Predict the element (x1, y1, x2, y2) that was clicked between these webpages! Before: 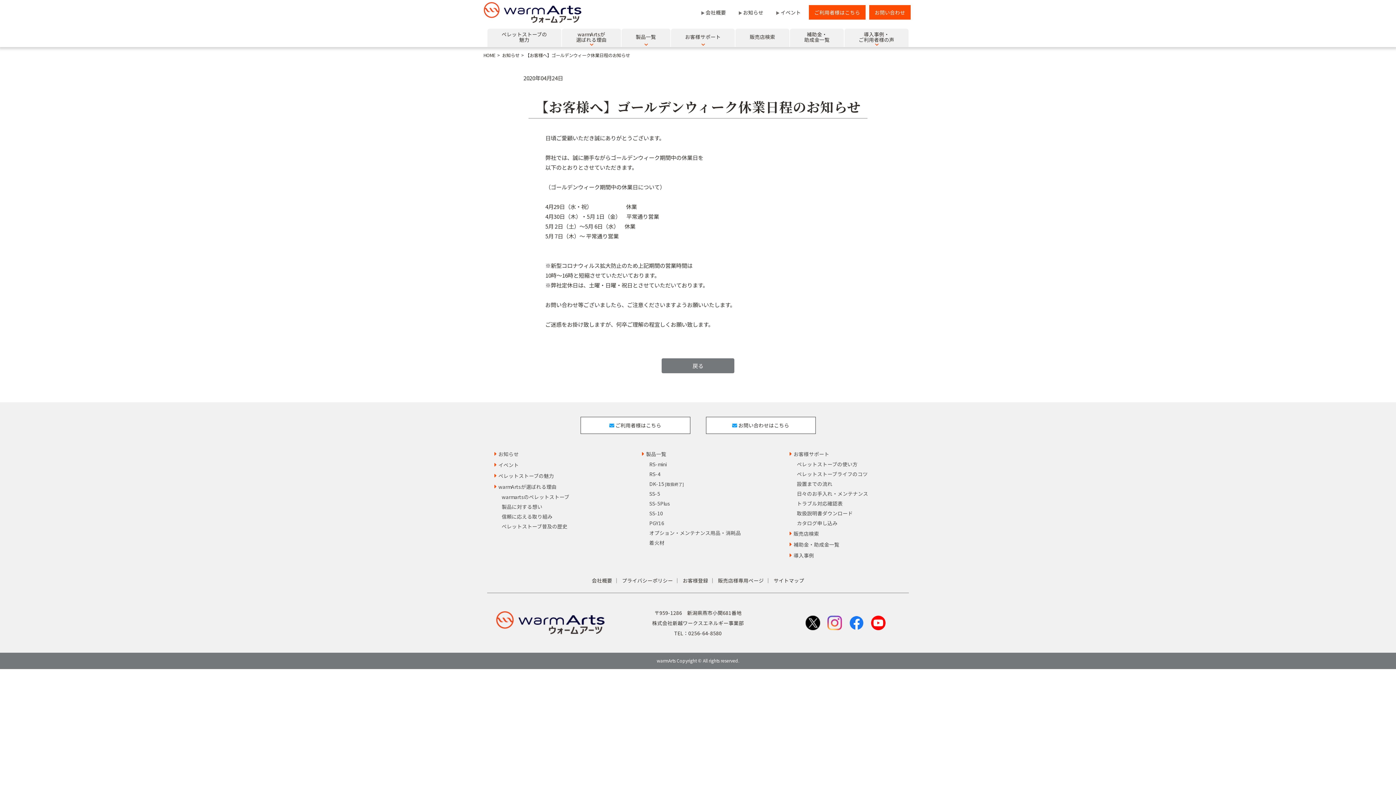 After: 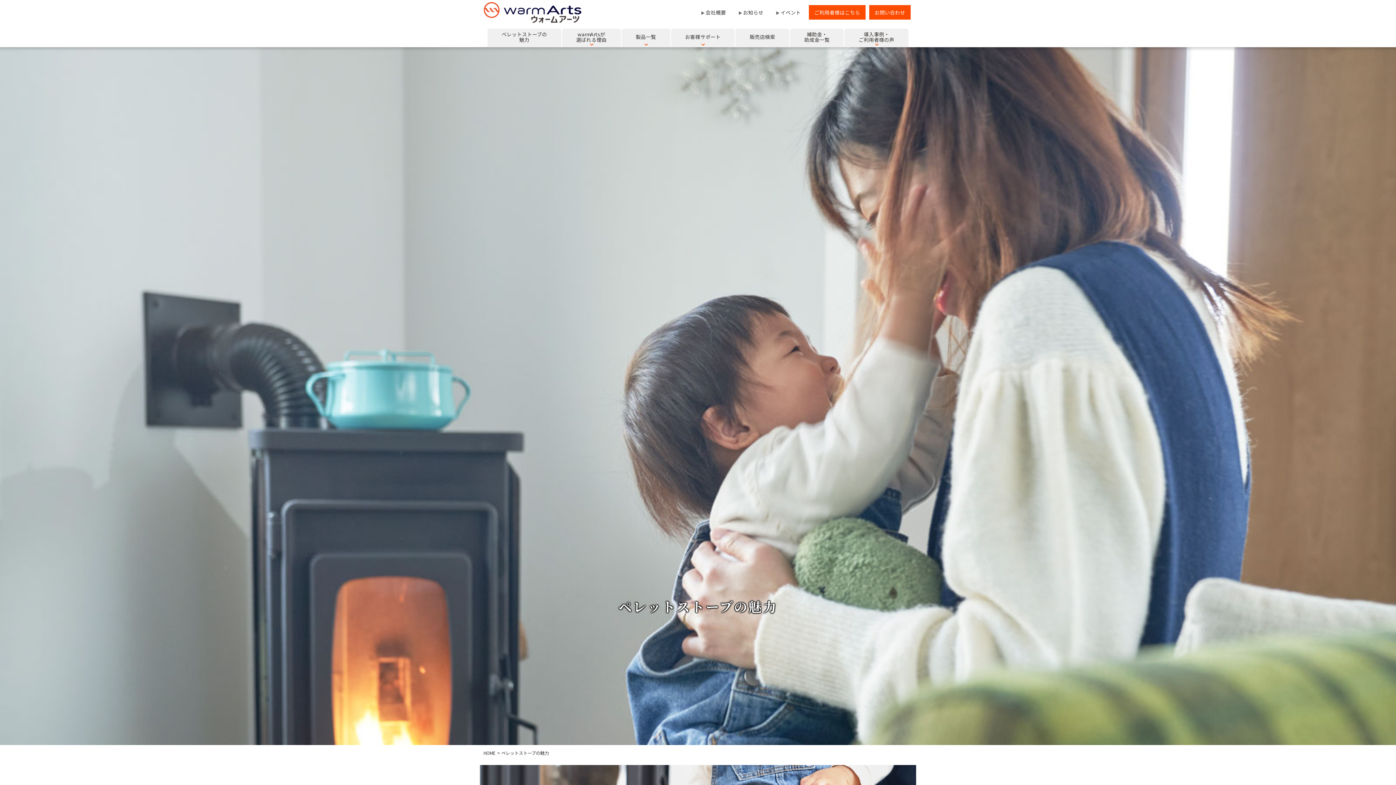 Action: bbox: (494, 470, 554, 481) label: ペレットストーブの魅力